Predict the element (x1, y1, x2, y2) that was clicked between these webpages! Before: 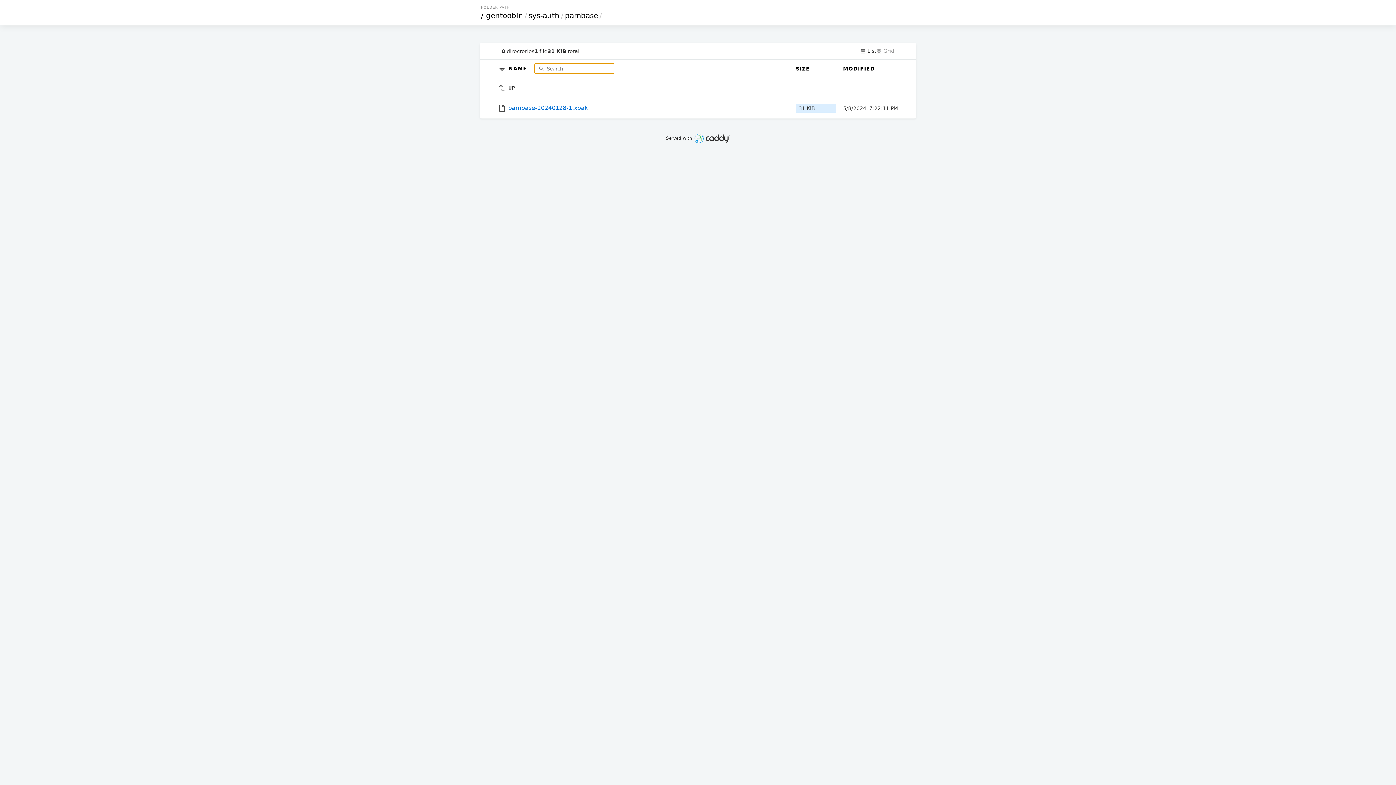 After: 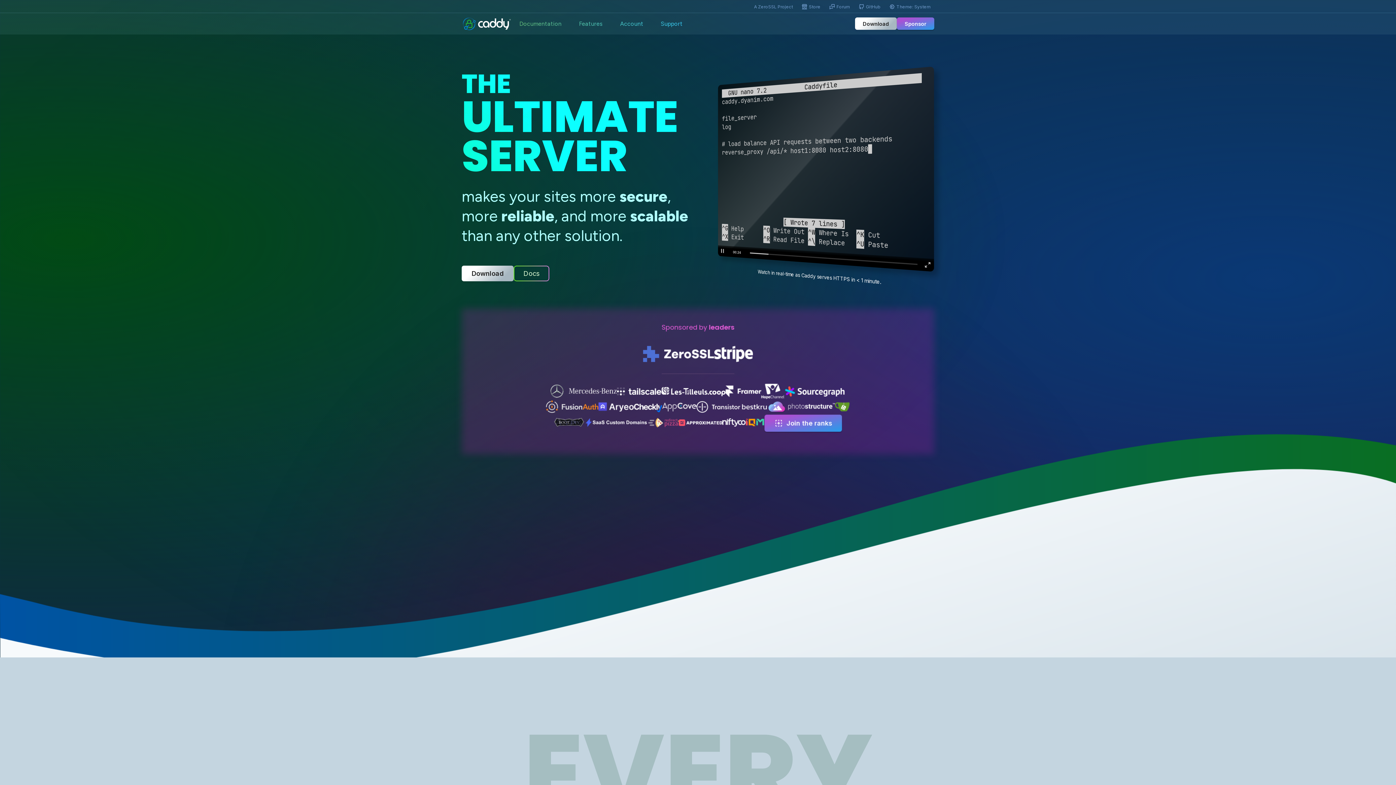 Action: bbox: (693, 135, 730, 140)